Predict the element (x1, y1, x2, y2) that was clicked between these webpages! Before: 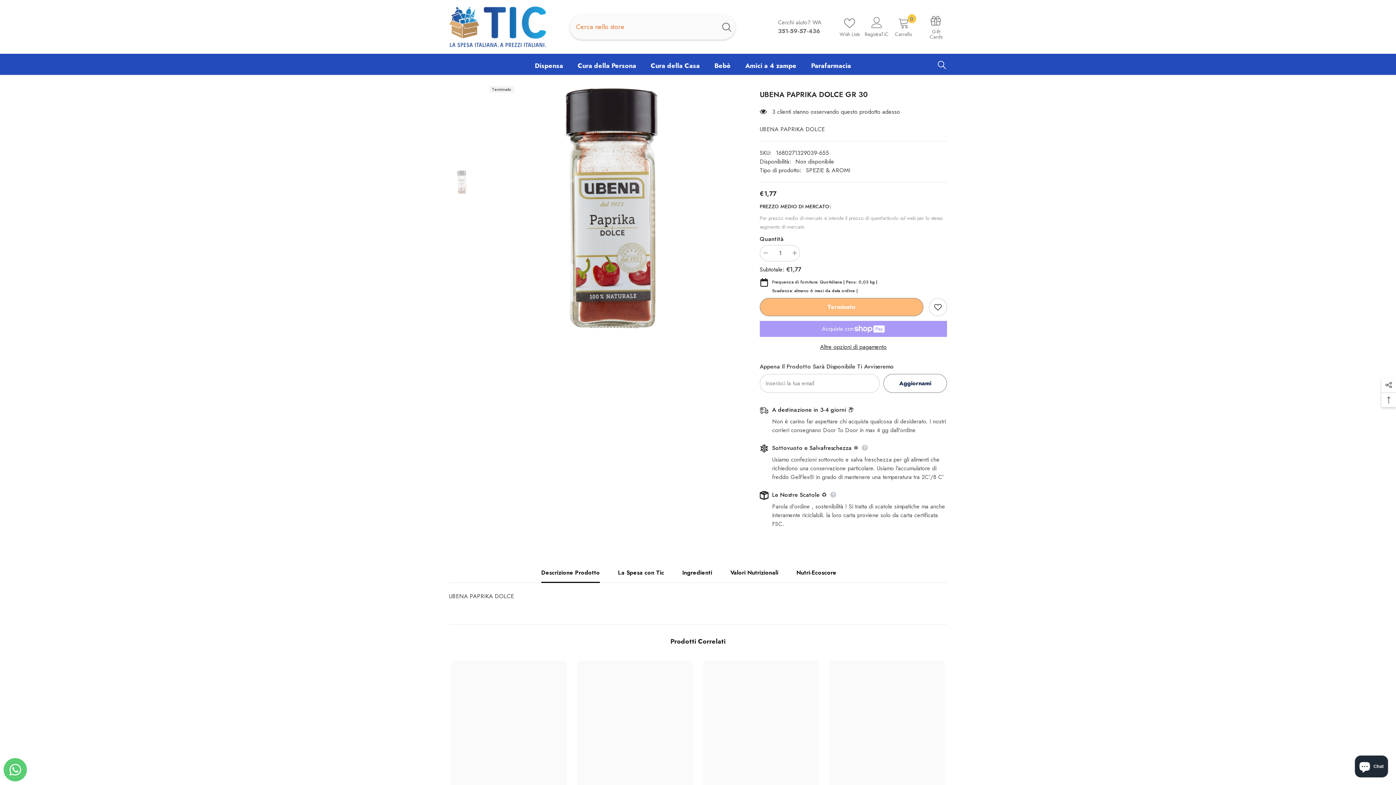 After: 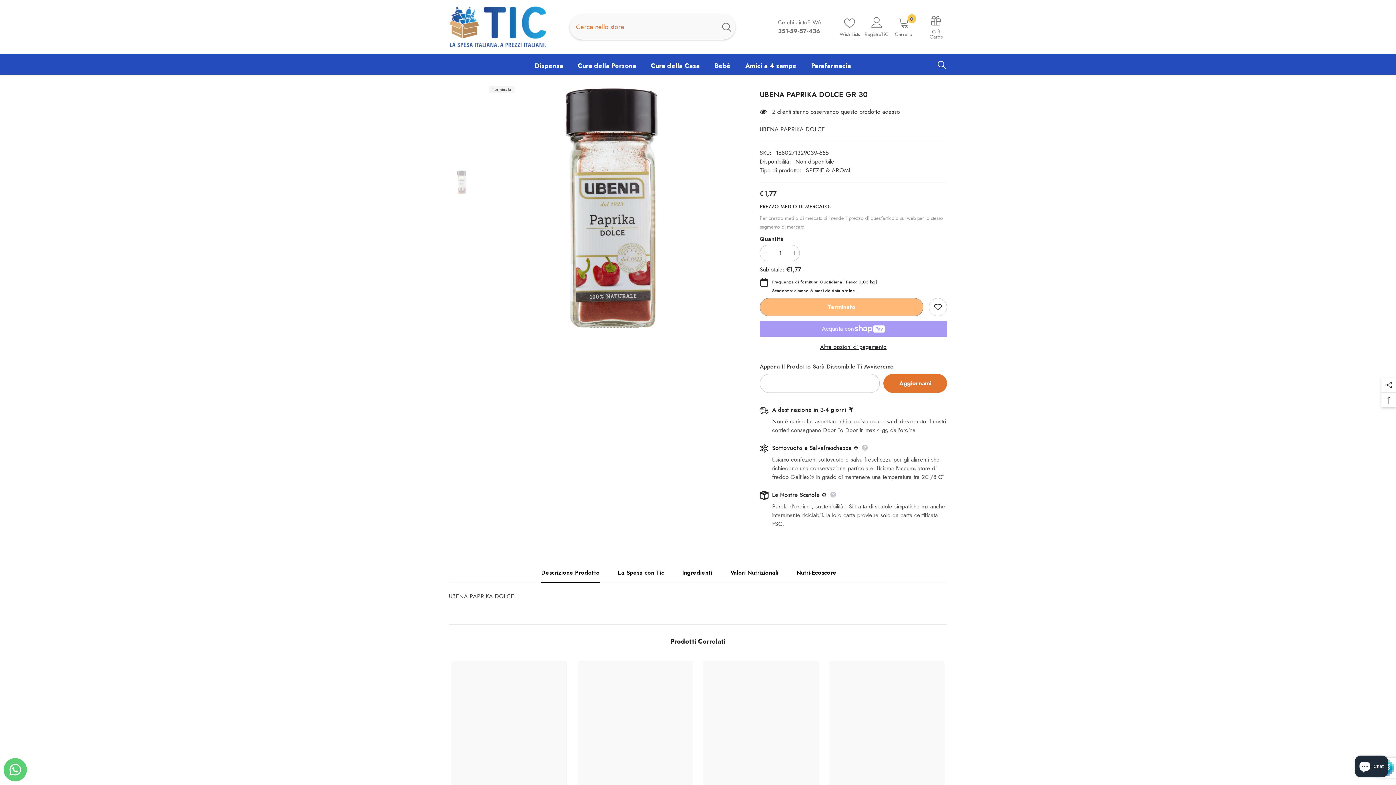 Action: label: Aggiornami bbox: (883, 374, 947, 393)